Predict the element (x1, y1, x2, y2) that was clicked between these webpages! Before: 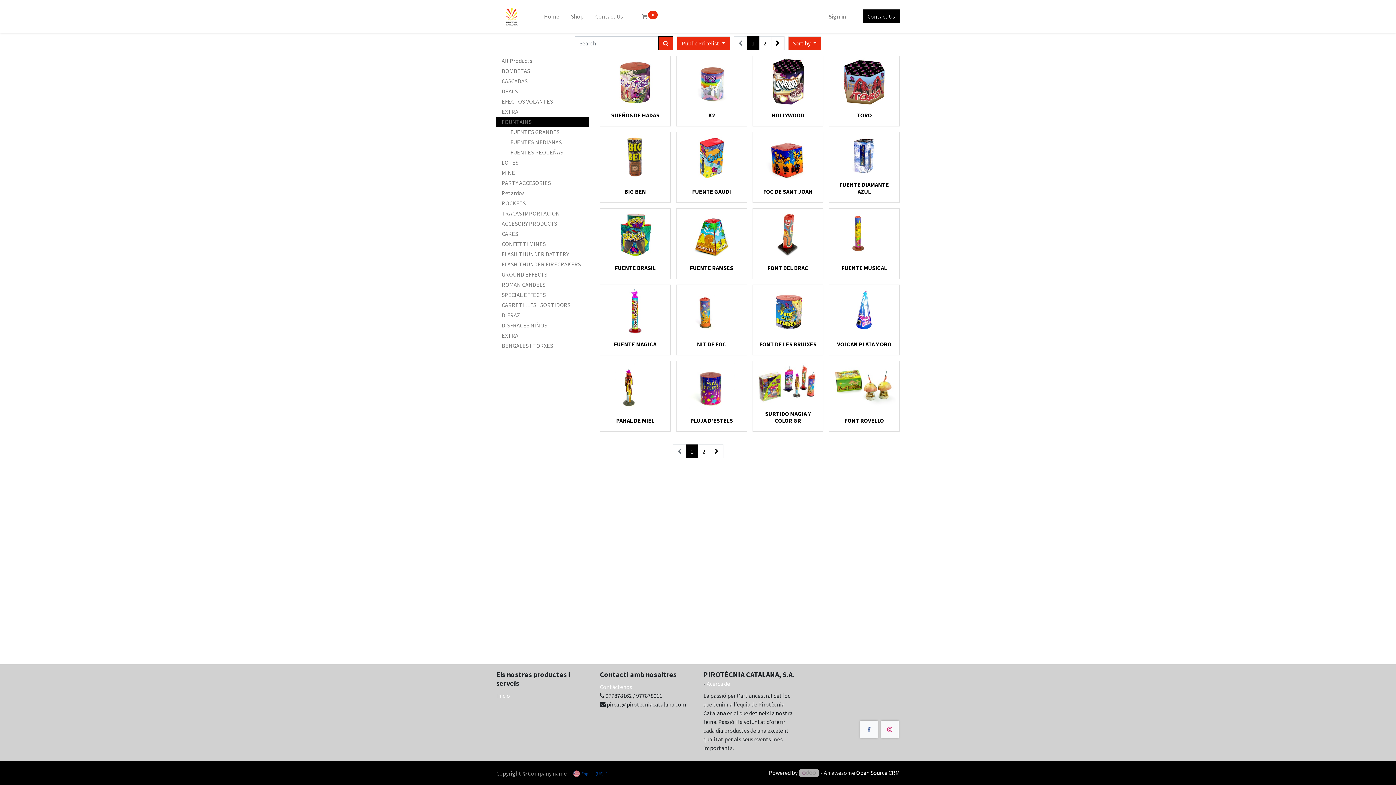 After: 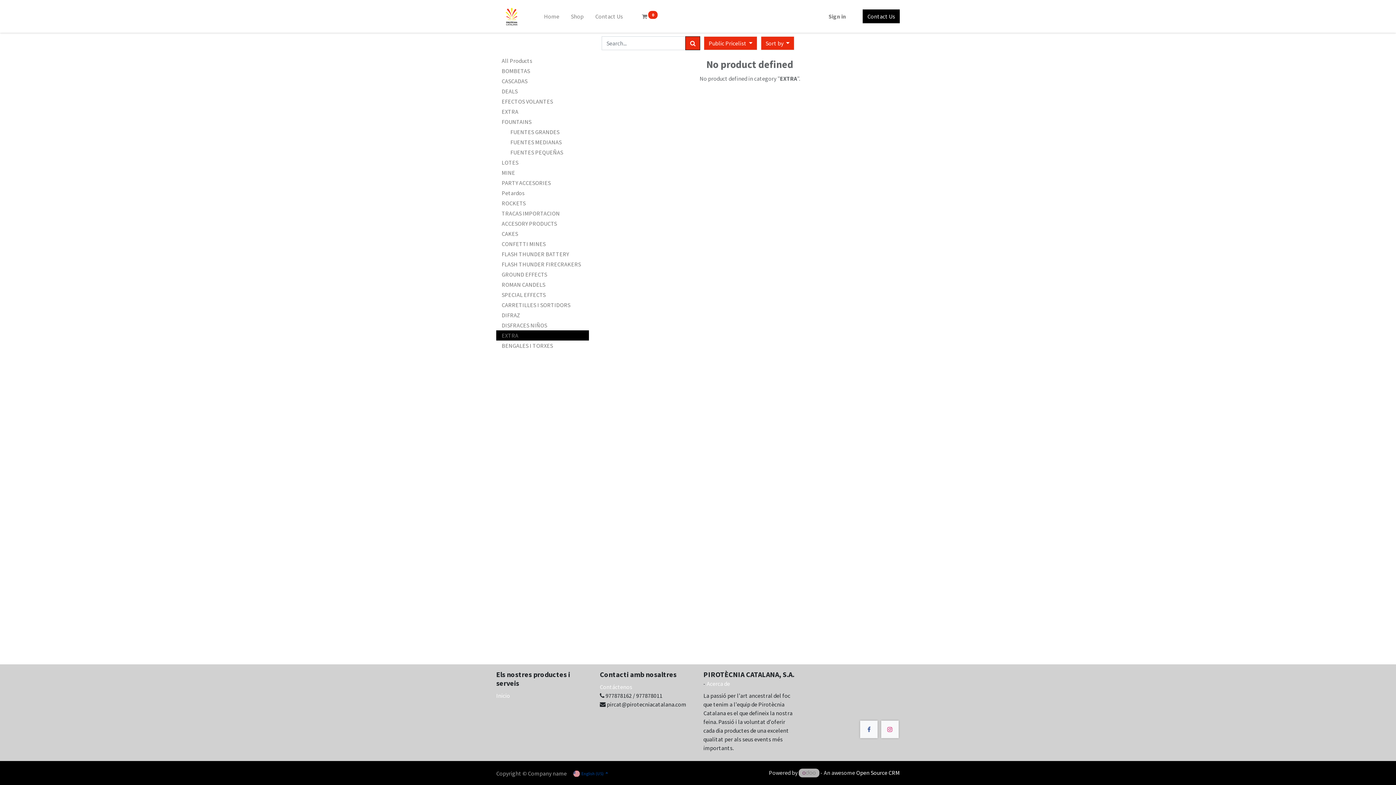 Action: label: EXTRA bbox: (496, 330, 589, 340)